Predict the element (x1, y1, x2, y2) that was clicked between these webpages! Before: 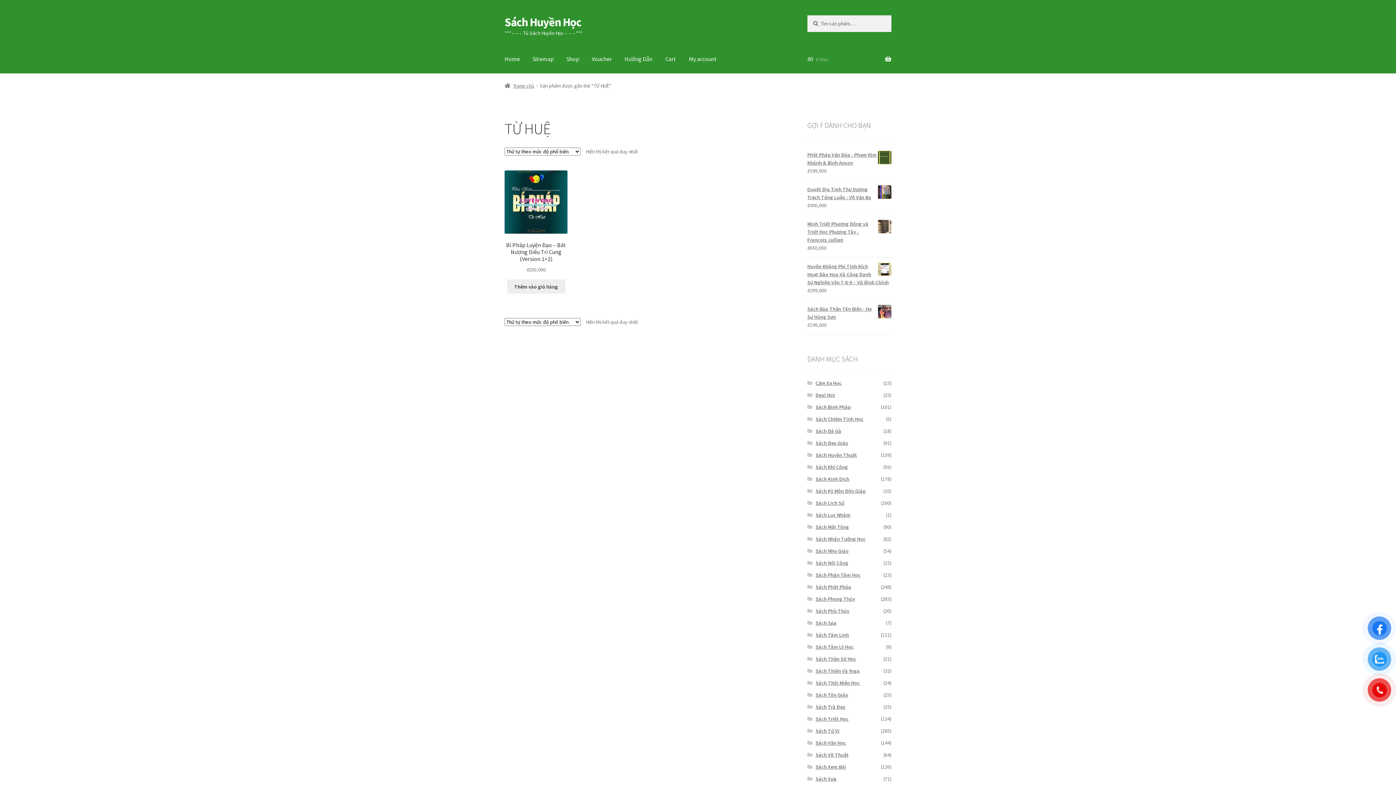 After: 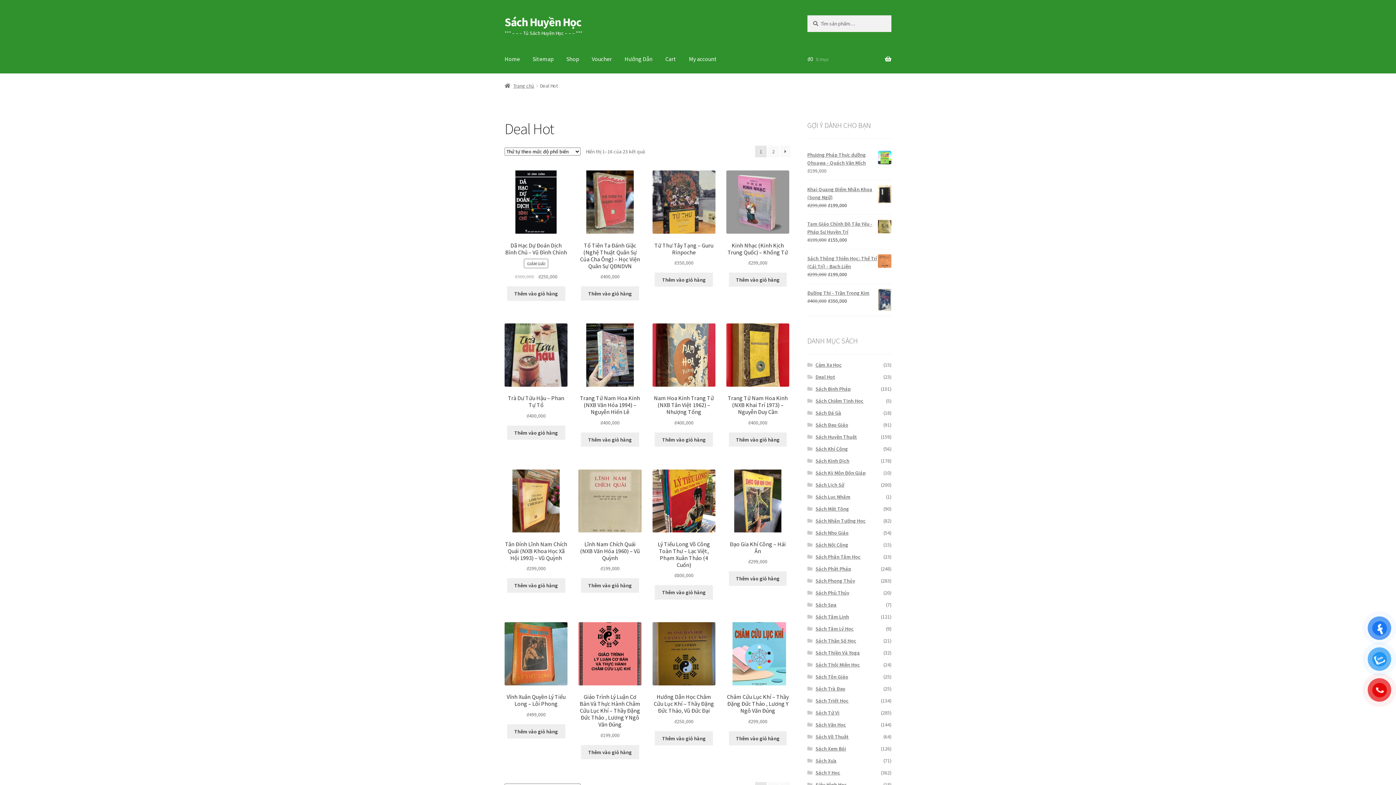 Action: label: Deal Hot bbox: (815, 391, 835, 398)